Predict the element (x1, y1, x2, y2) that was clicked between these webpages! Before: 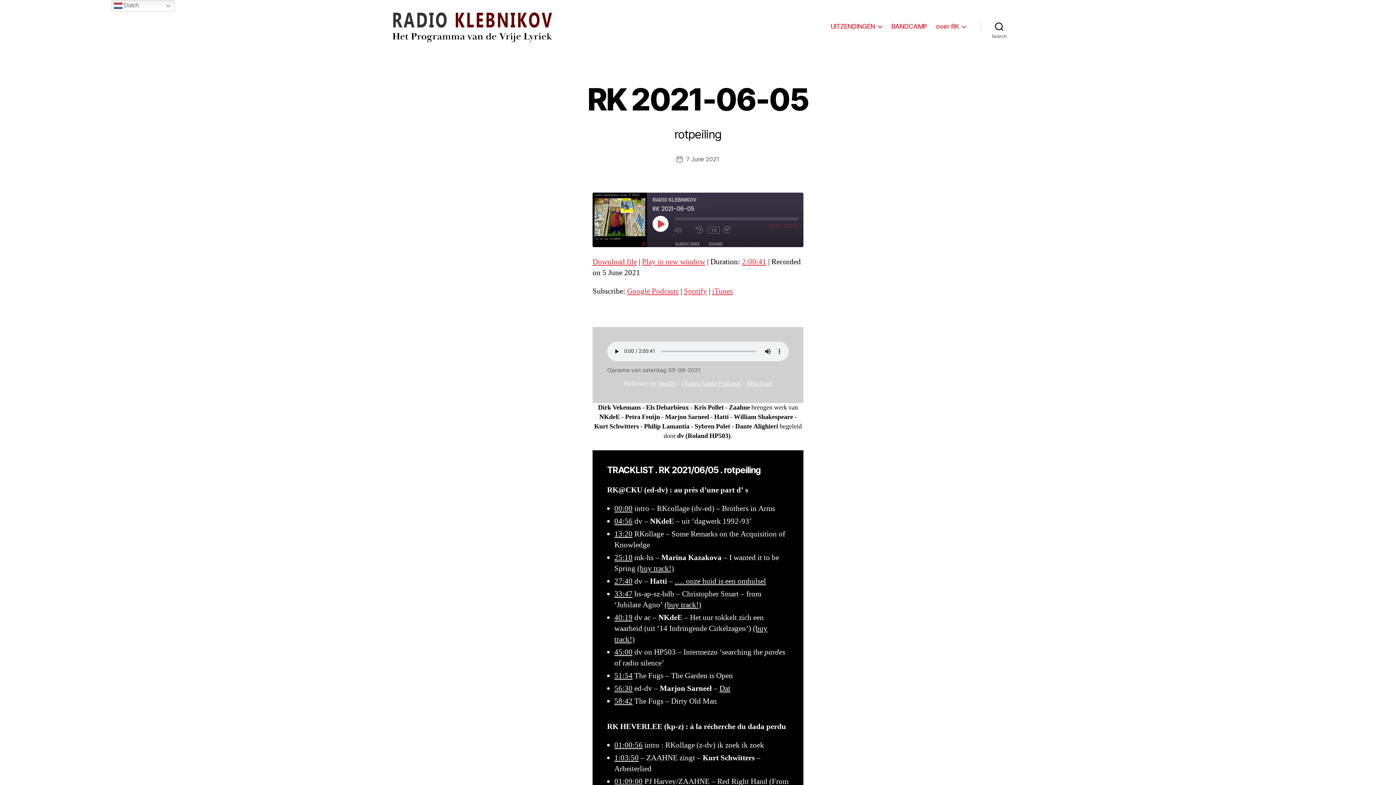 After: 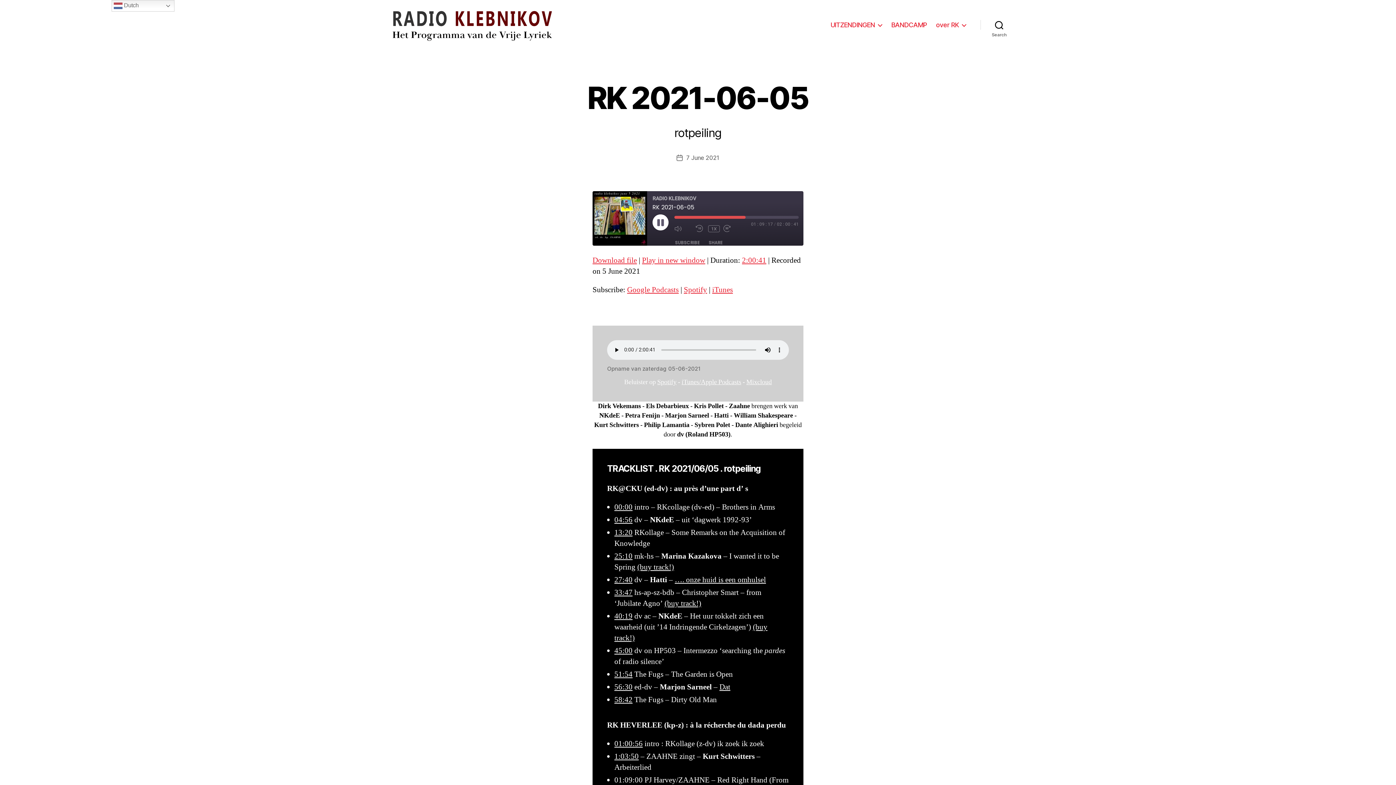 Action: label: 01:09:00 bbox: (614, 777, 642, 787)